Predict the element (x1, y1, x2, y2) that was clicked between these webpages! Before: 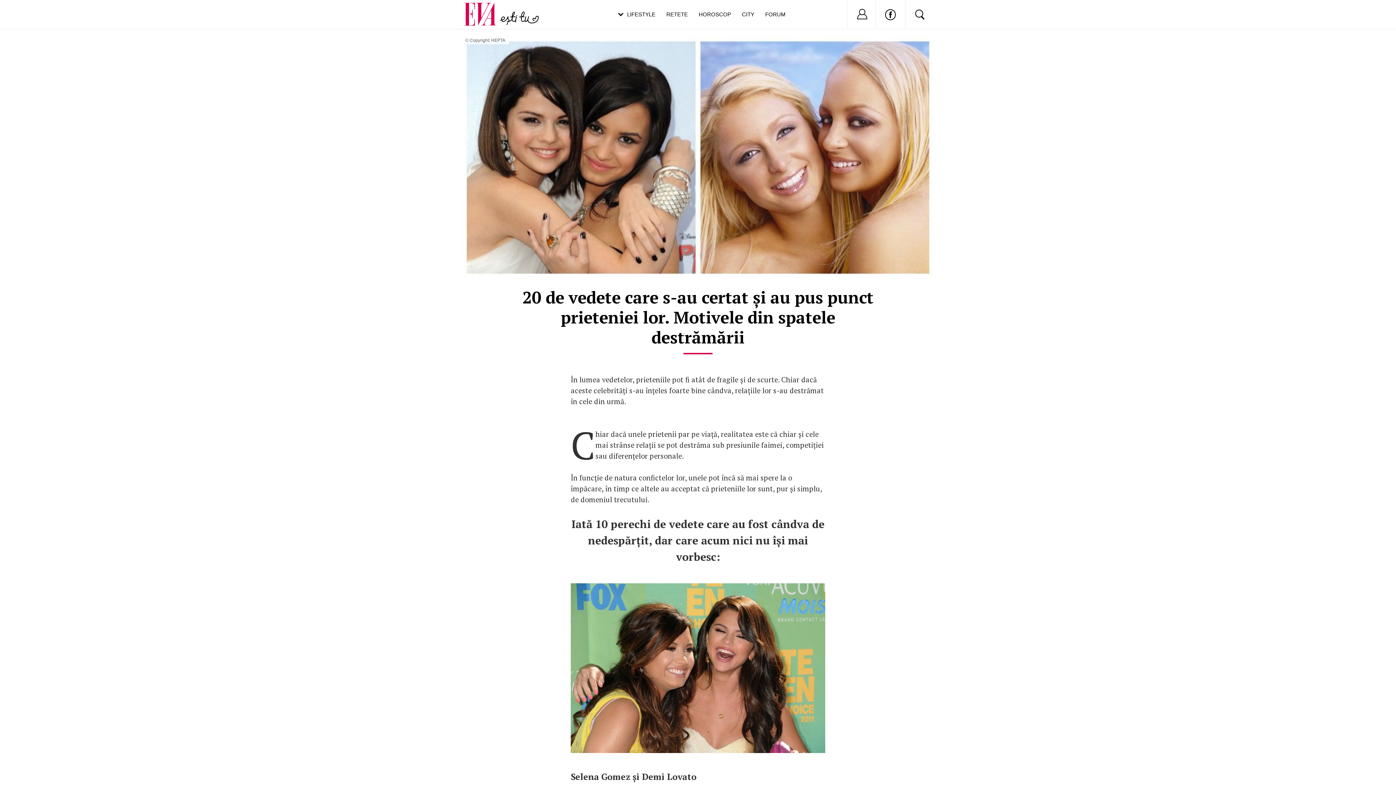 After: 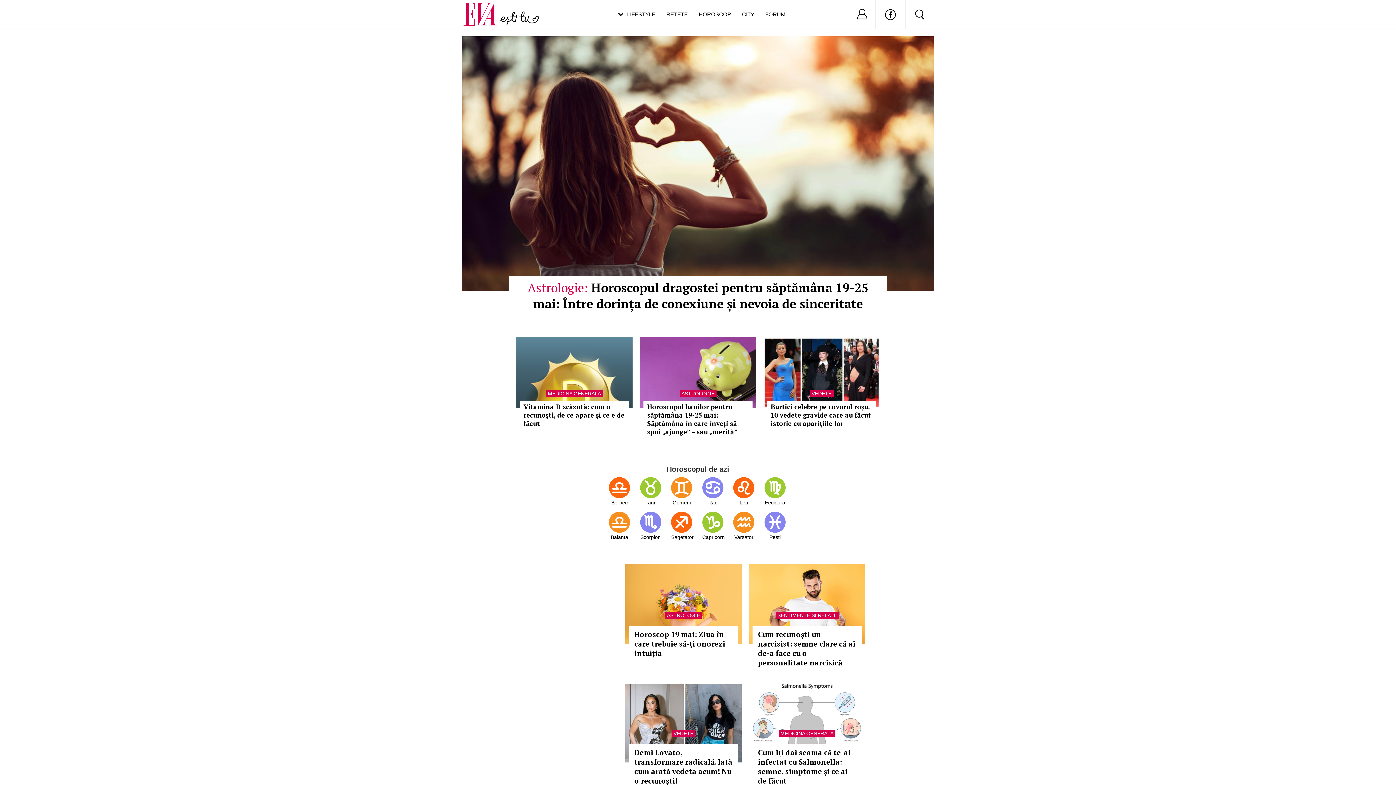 Action: bbox: (461, 0, 507, 16)